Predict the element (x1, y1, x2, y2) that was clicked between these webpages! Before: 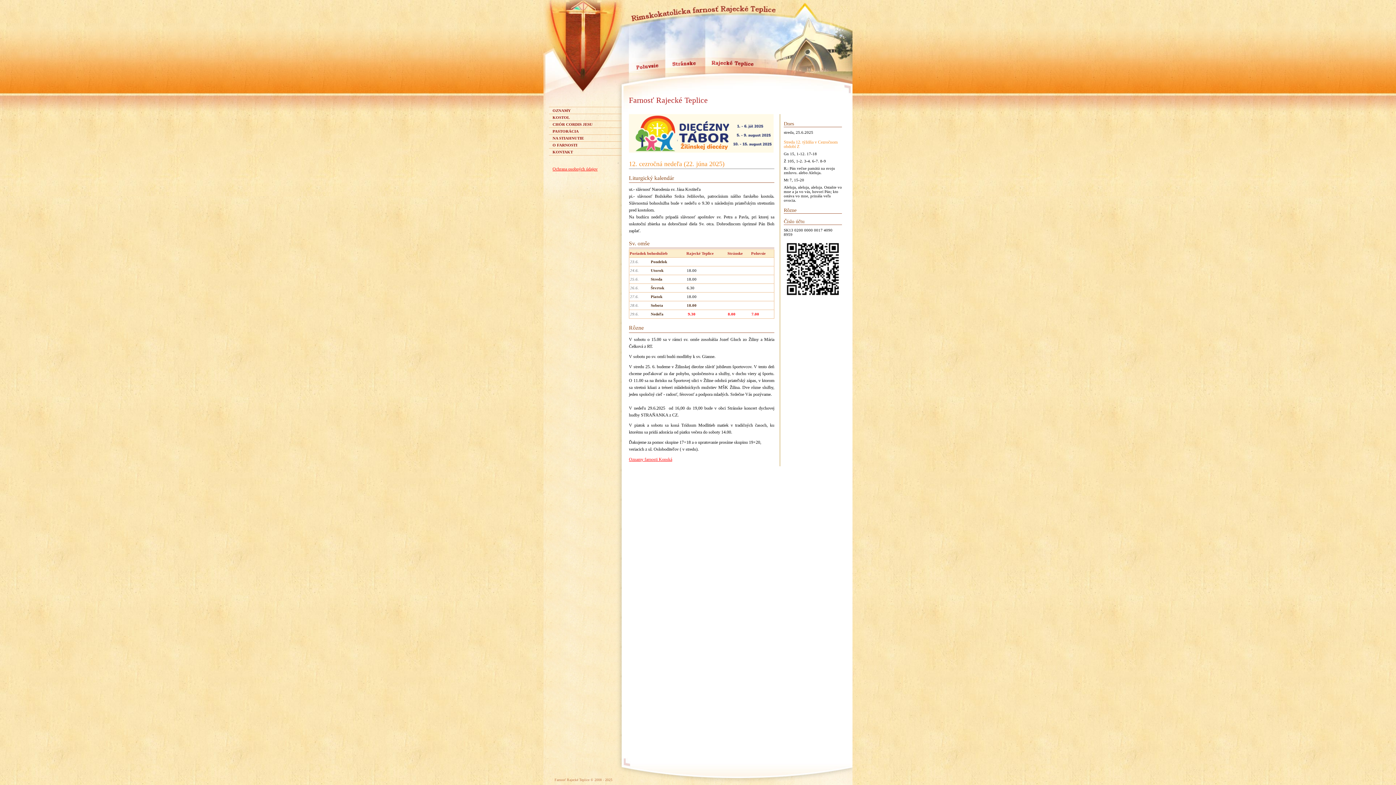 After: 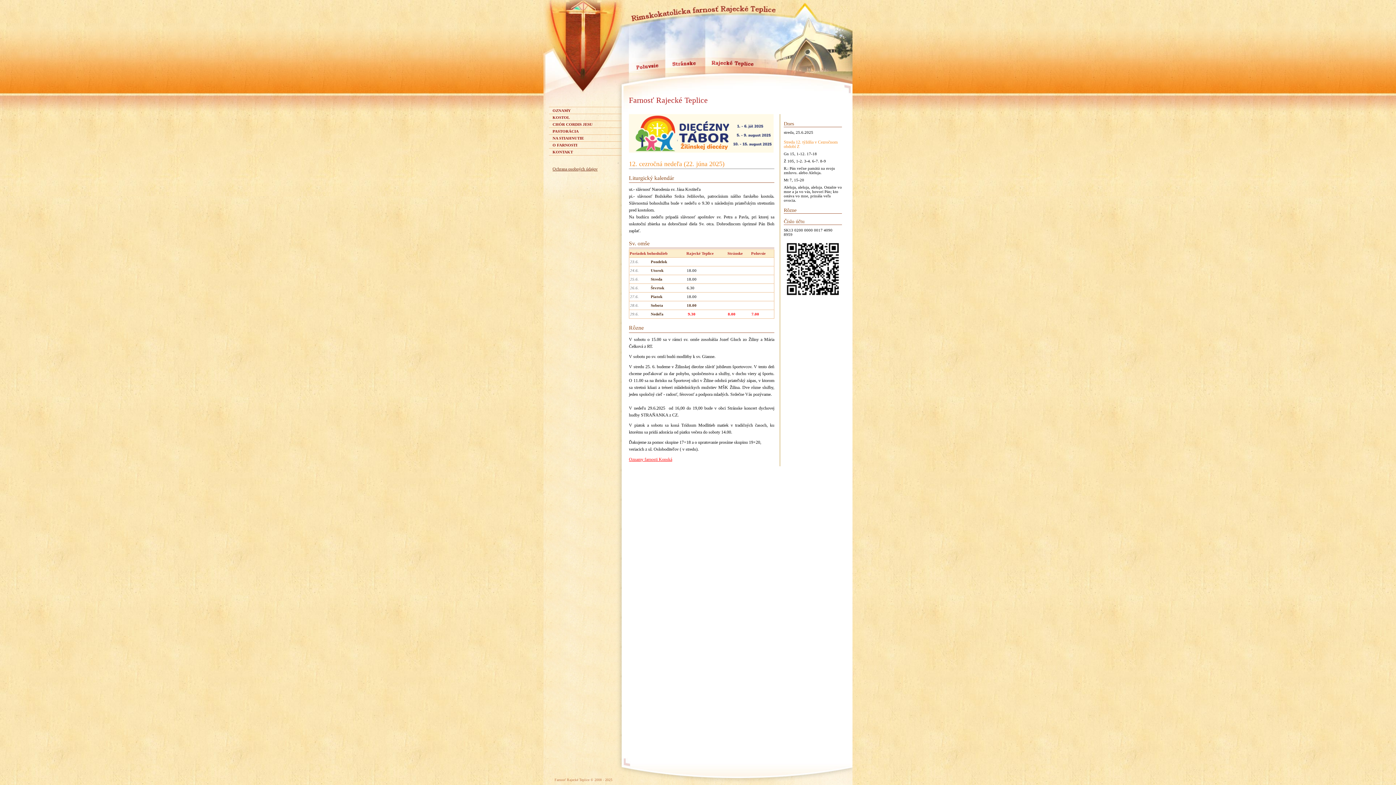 Action: label: Ochrana osobných údajov bbox: (552, 166, 597, 171)